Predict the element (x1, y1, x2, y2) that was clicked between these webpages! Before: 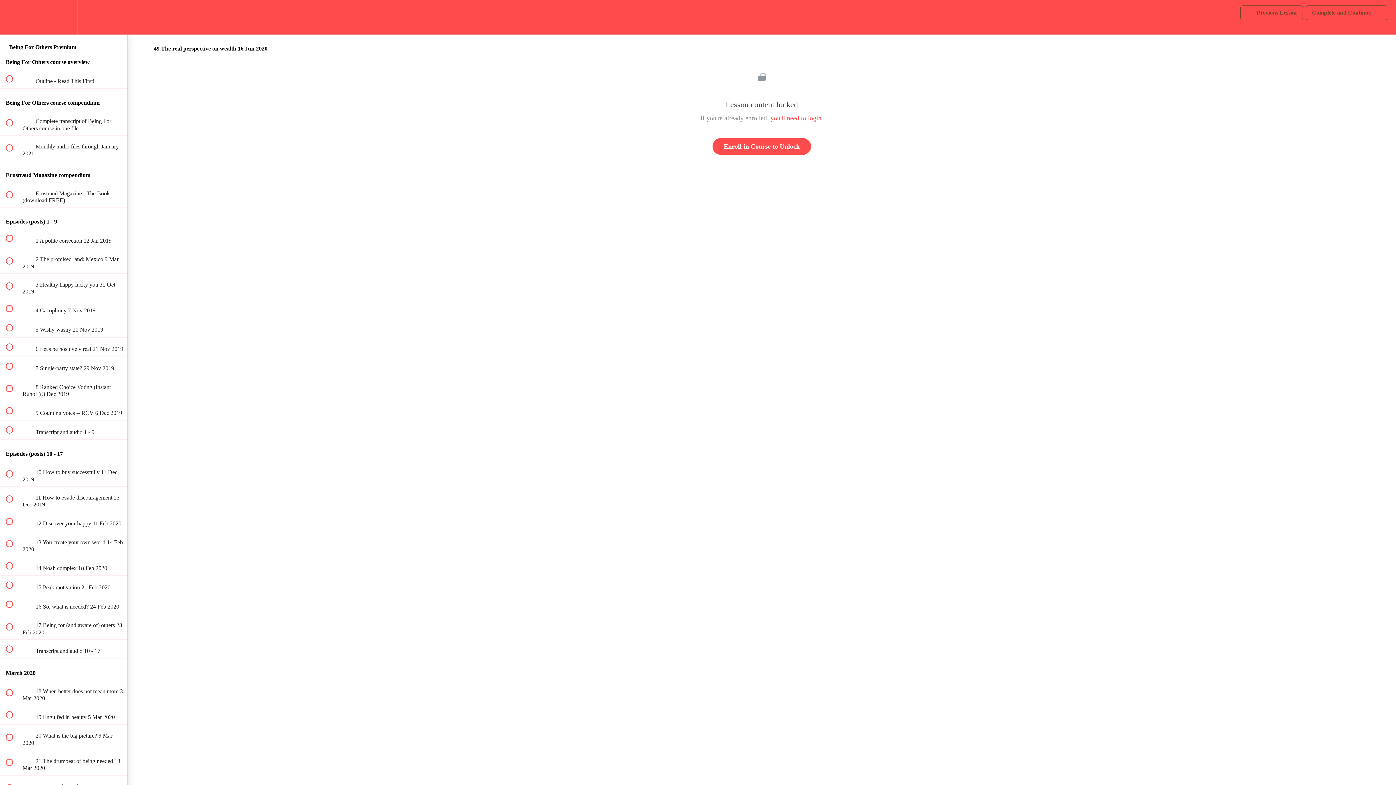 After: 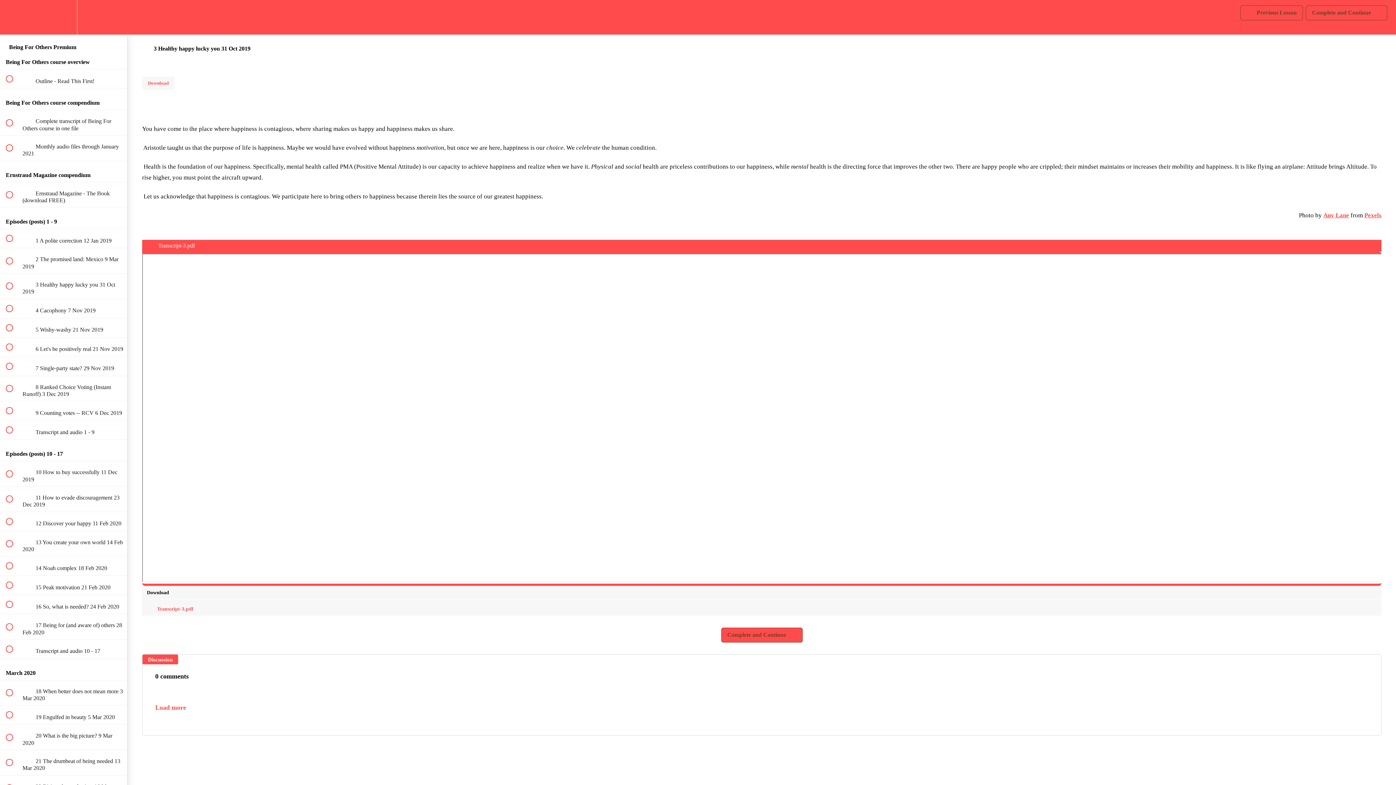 Action: label:  
 3 Healthy happy lucky you 31 Oct 2019 bbox: (0, 273, 127, 298)